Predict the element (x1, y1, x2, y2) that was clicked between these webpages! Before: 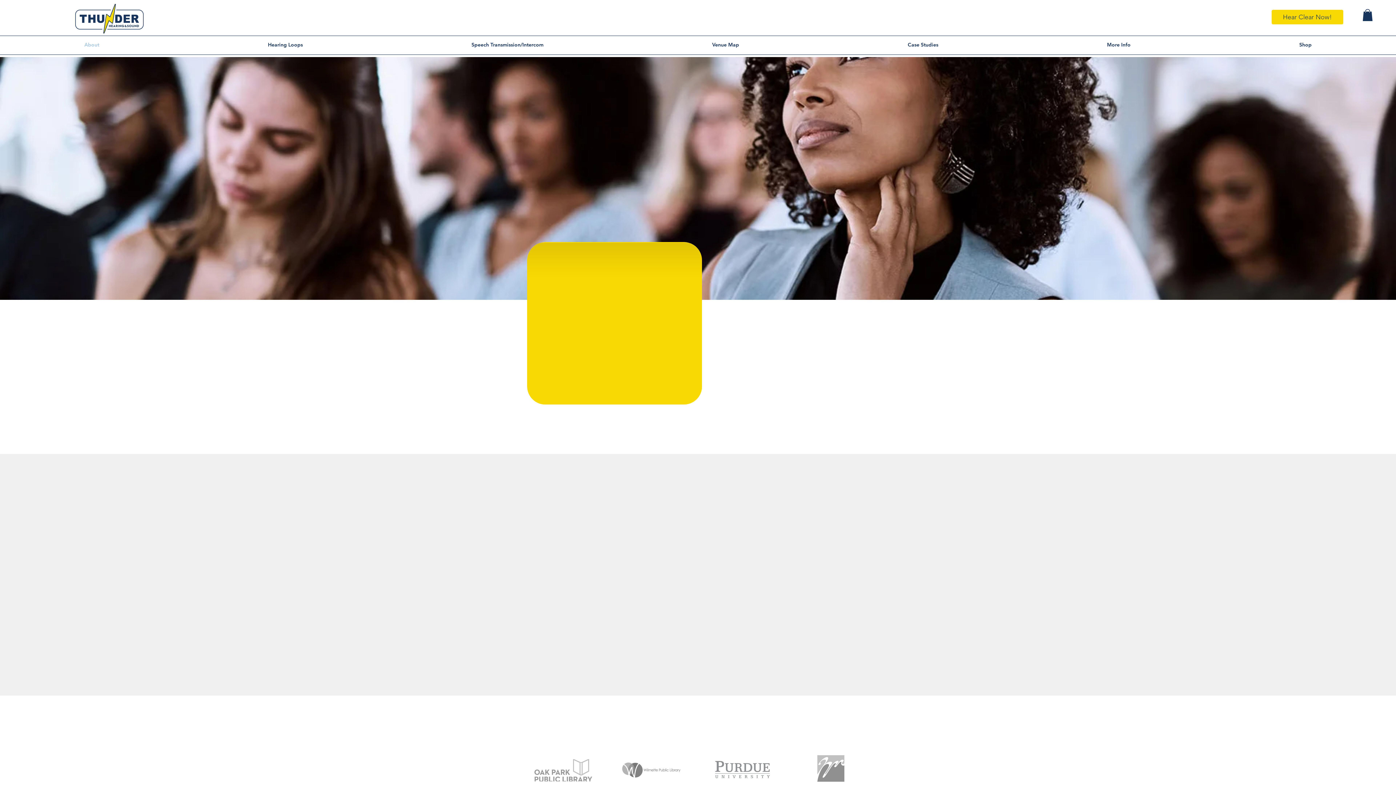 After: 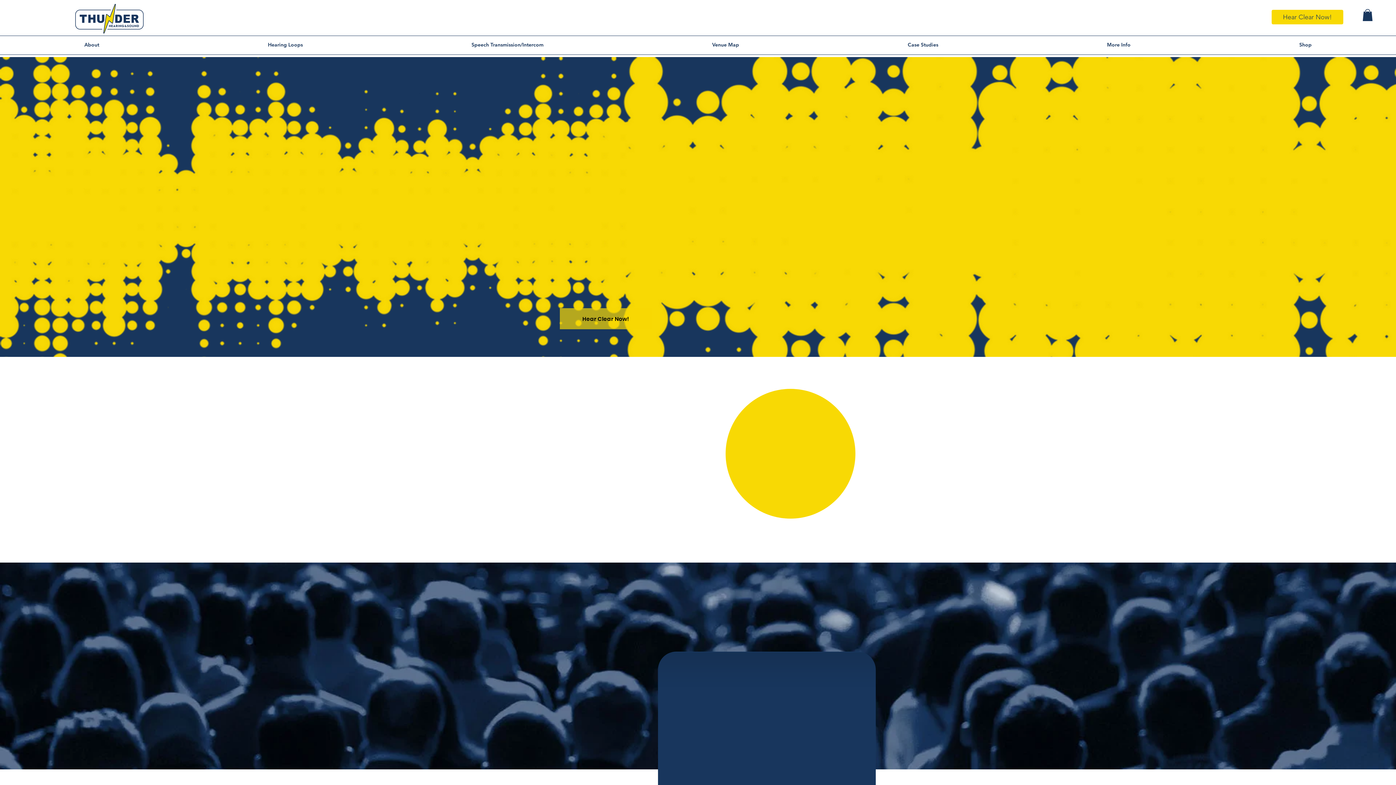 Action: bbox: (75, 4, 143, 33)